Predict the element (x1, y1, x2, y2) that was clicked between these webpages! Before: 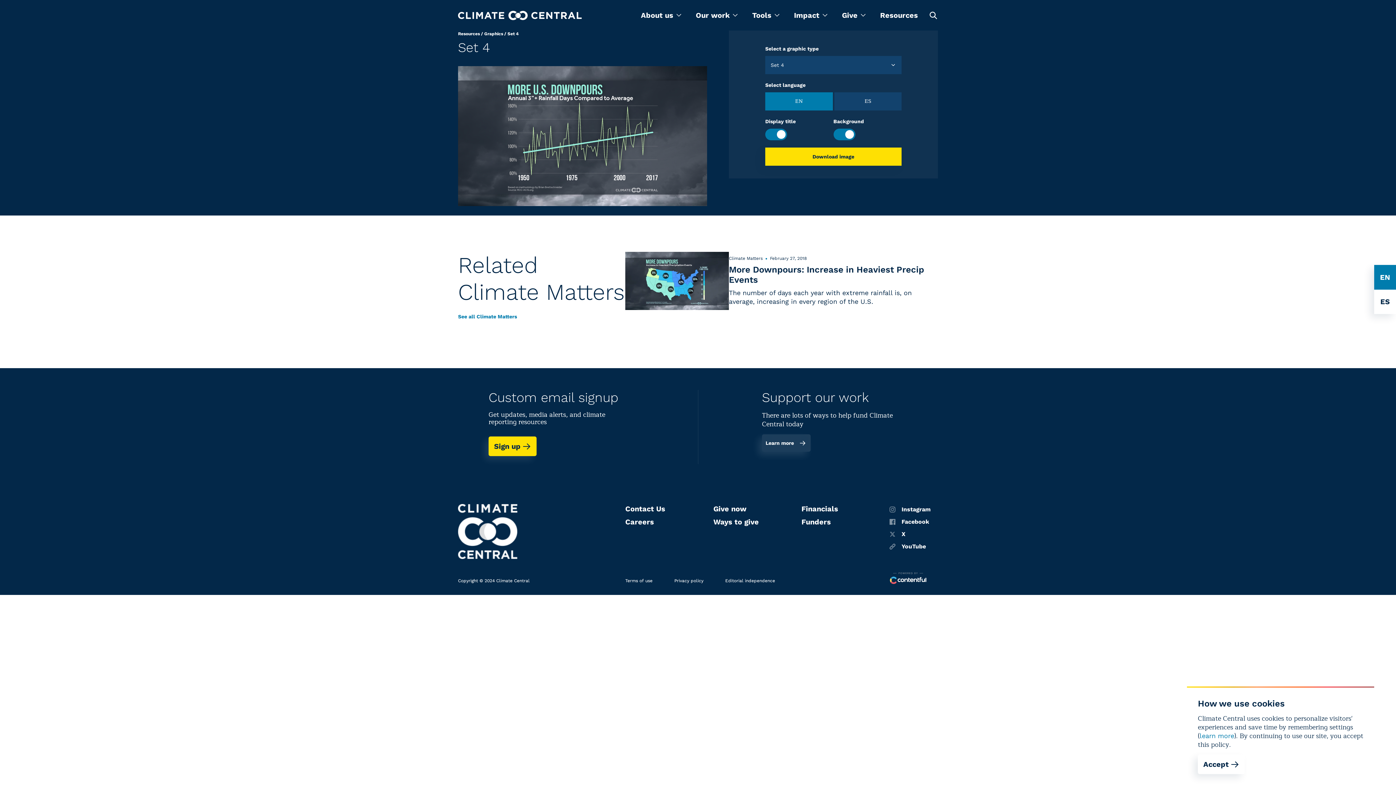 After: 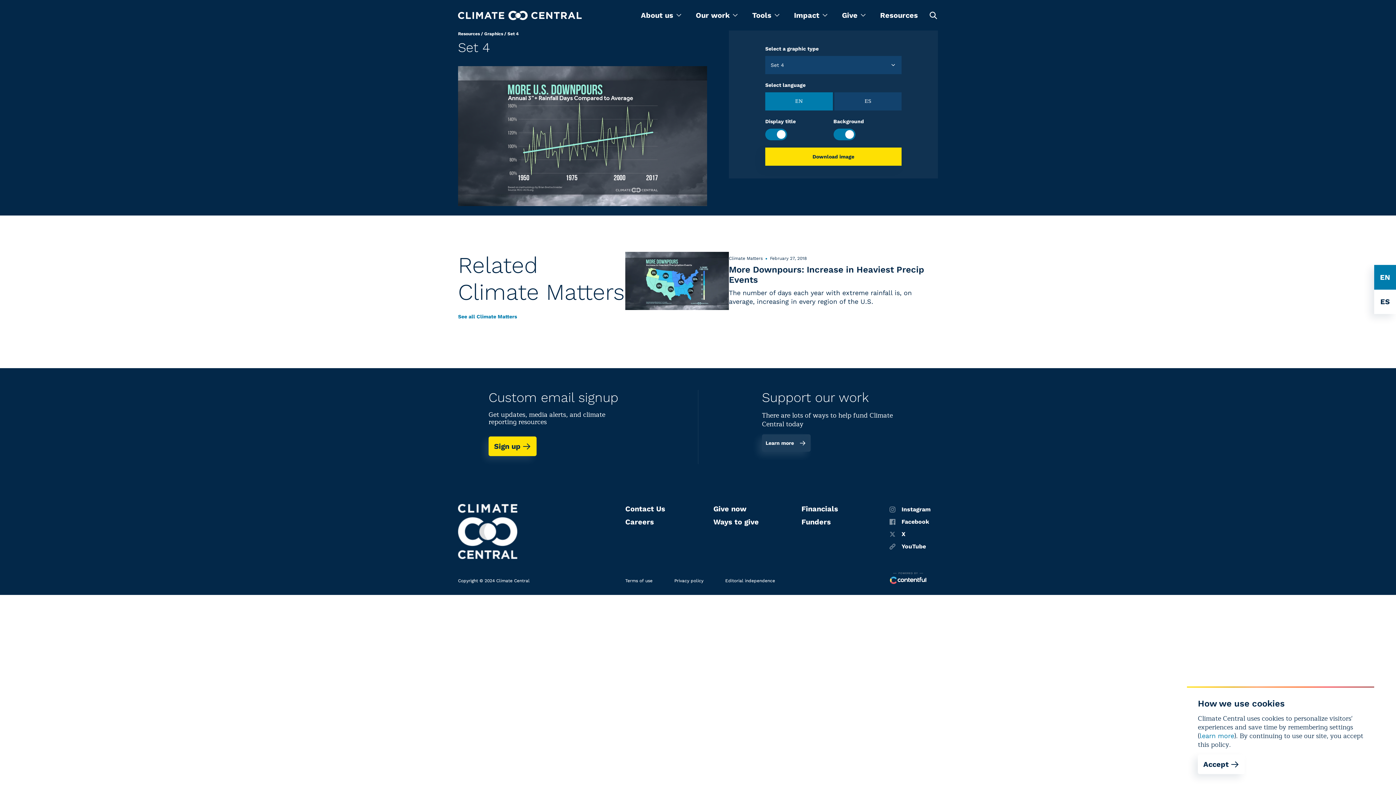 Action: bbox: (890, 572, 926, 584)